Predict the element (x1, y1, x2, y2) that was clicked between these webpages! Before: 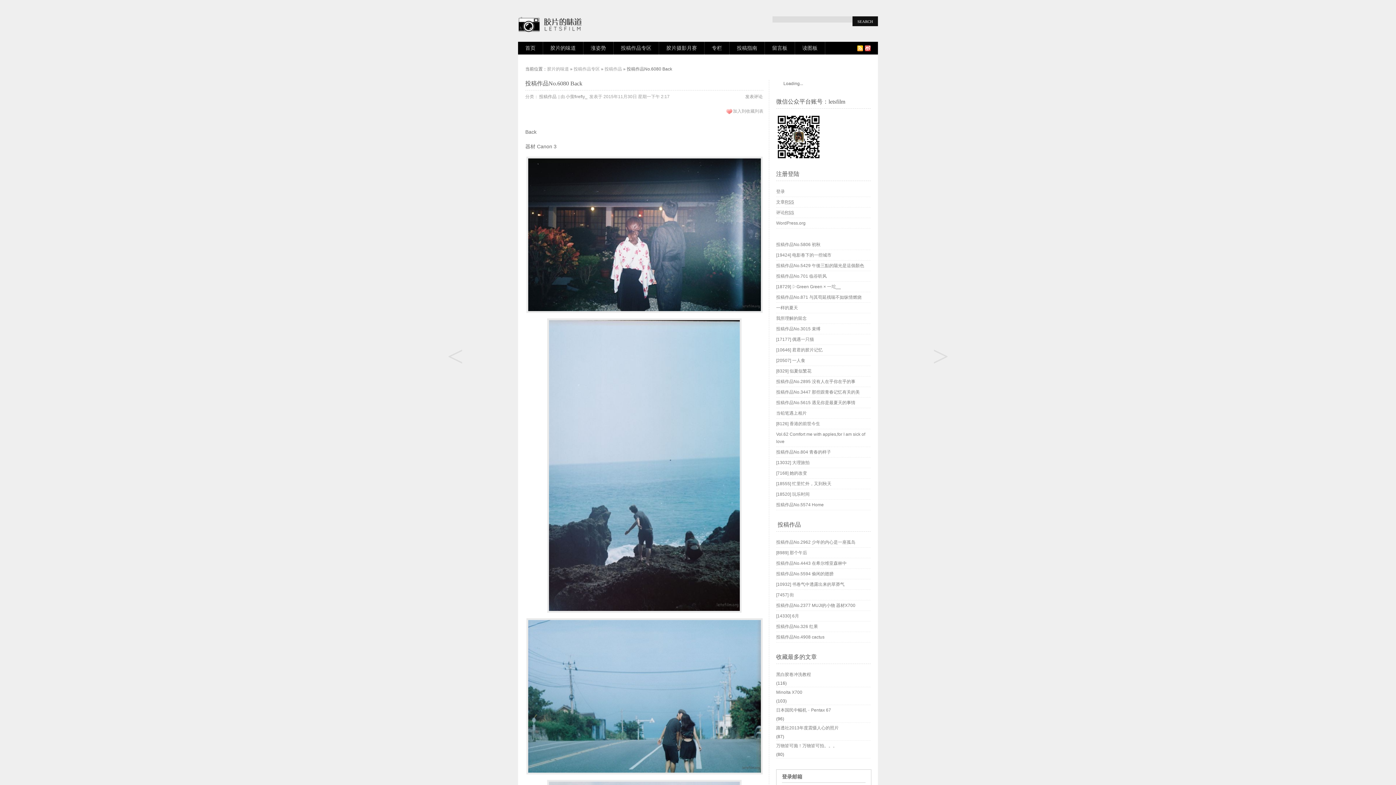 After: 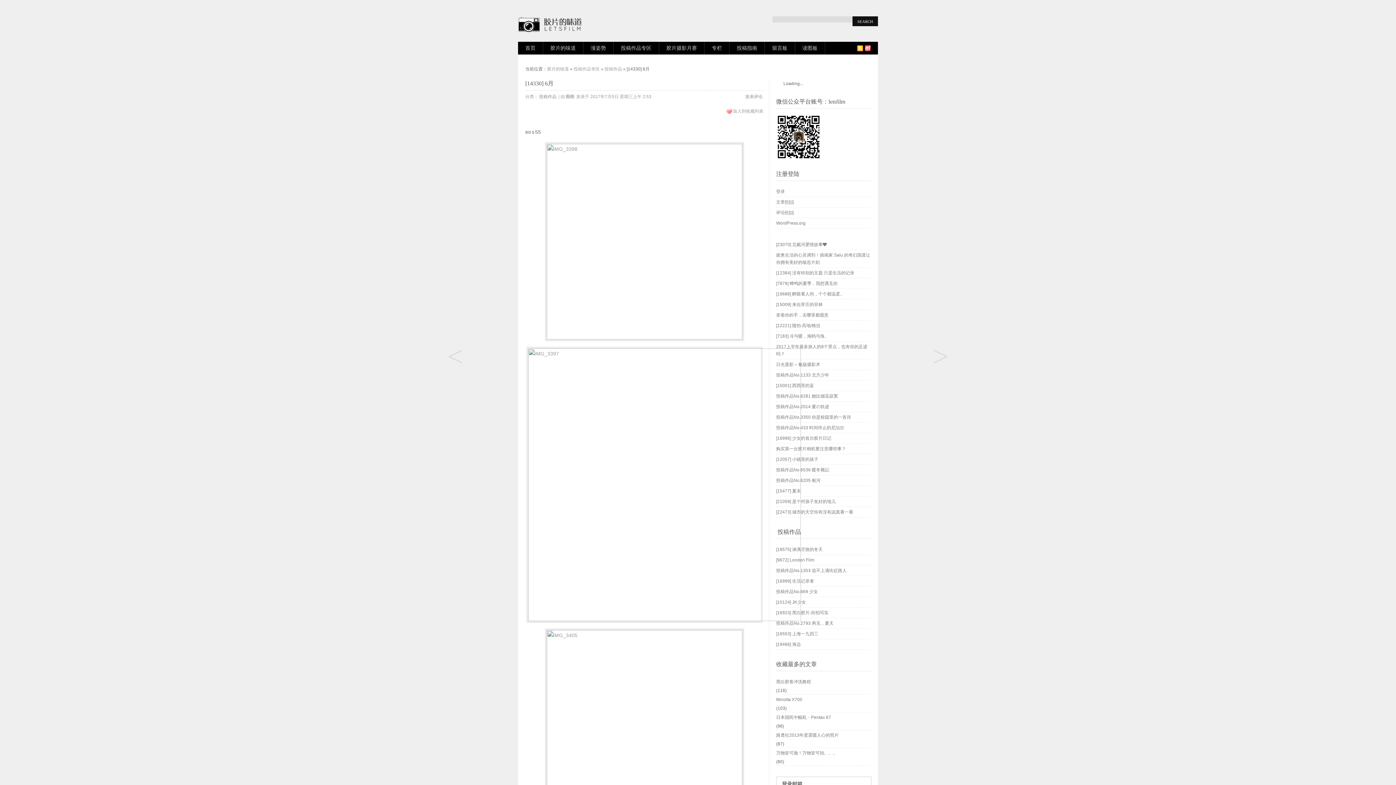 Action: bbox: (776, 611, 870, 621) label: [14330] 6月